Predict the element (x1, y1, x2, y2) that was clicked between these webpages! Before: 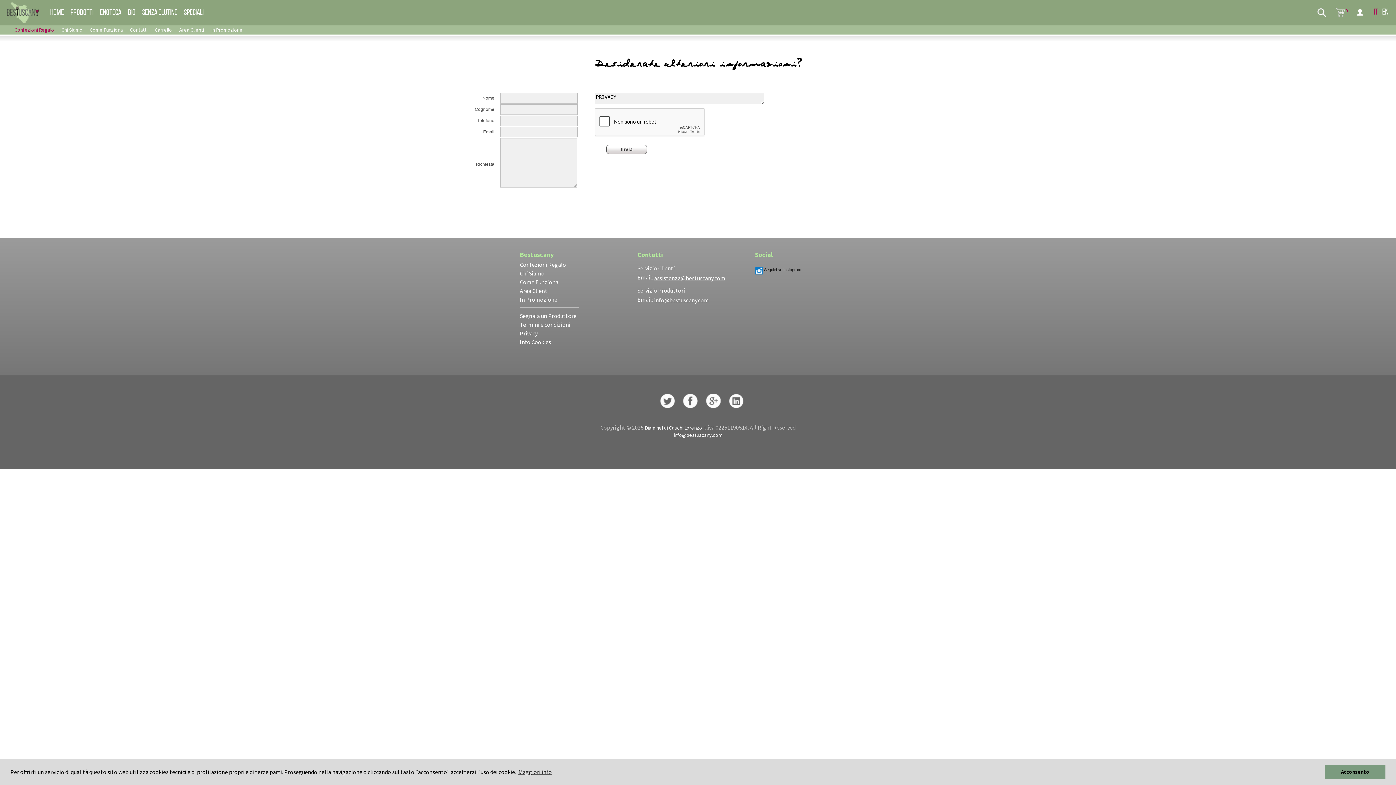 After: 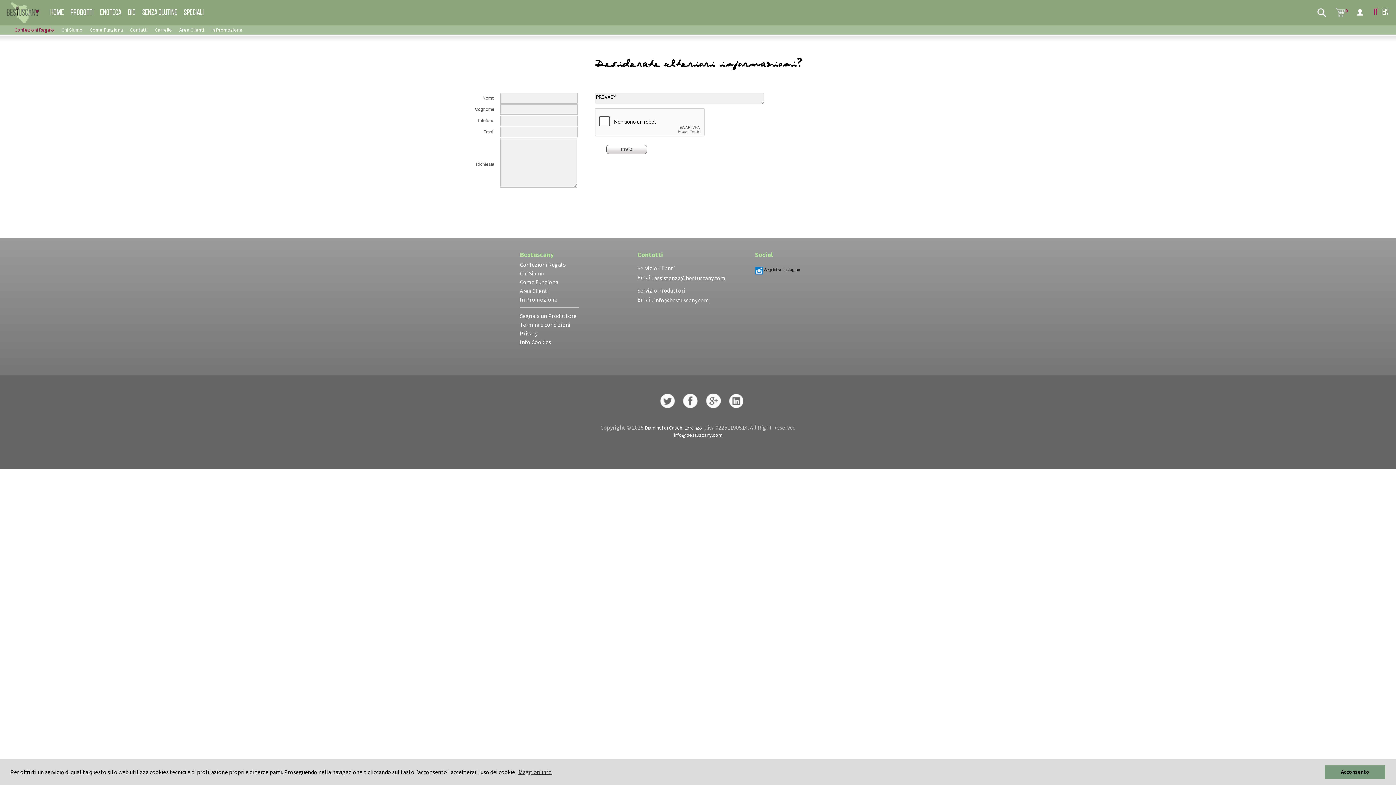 Action: label: Chi Siamo bbox: (61, 26, 82, 37)